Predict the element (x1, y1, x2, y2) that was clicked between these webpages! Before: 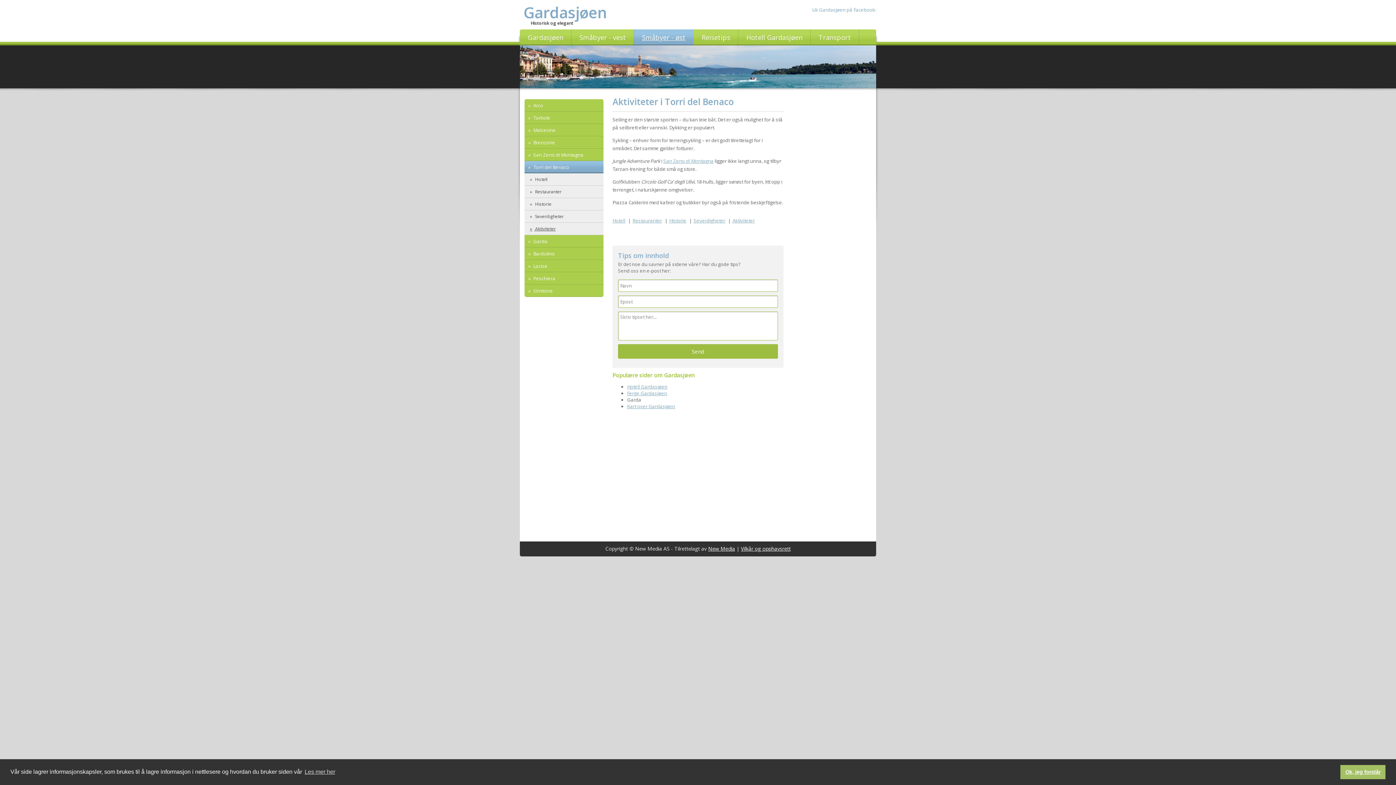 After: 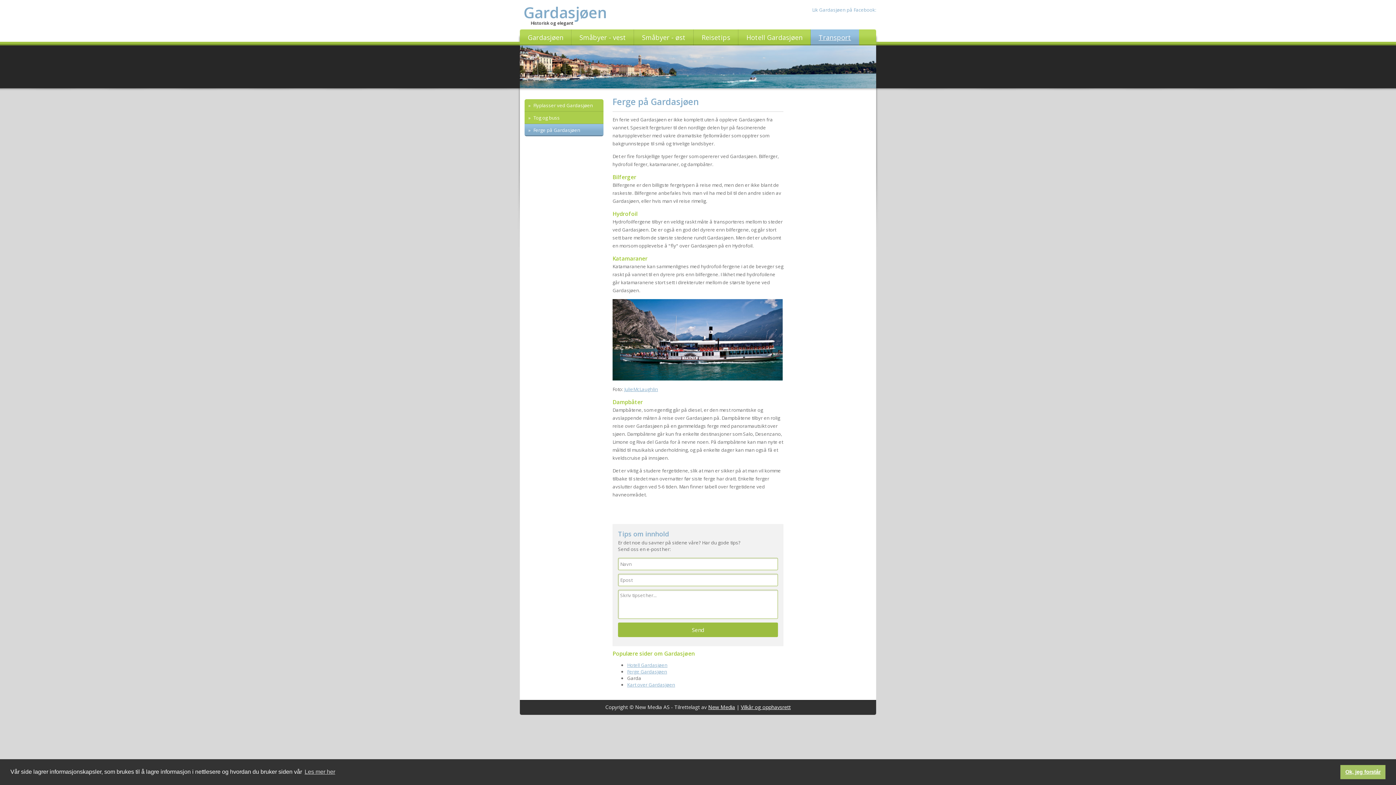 Action: label: Ferge Gardasjøen bbox: (627, 390, 667, 396)